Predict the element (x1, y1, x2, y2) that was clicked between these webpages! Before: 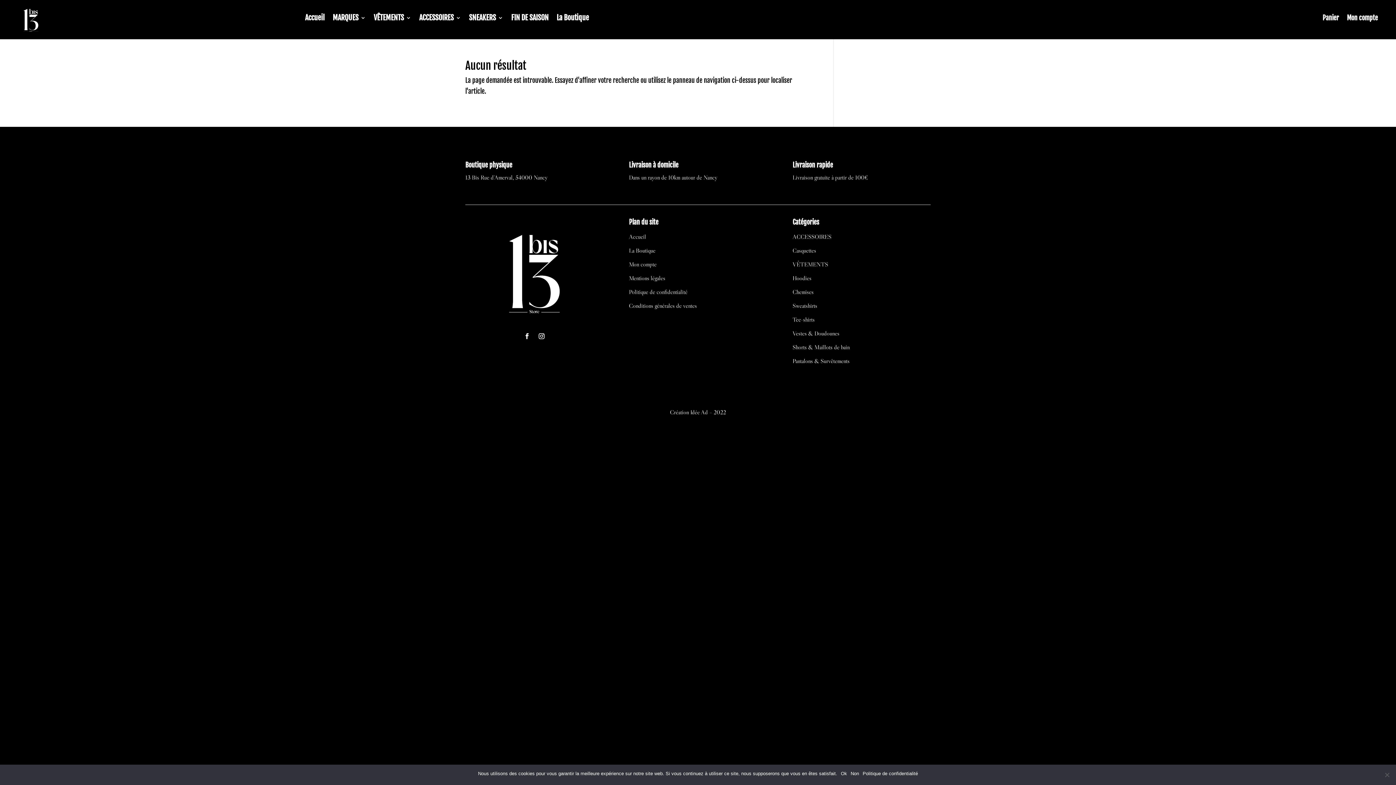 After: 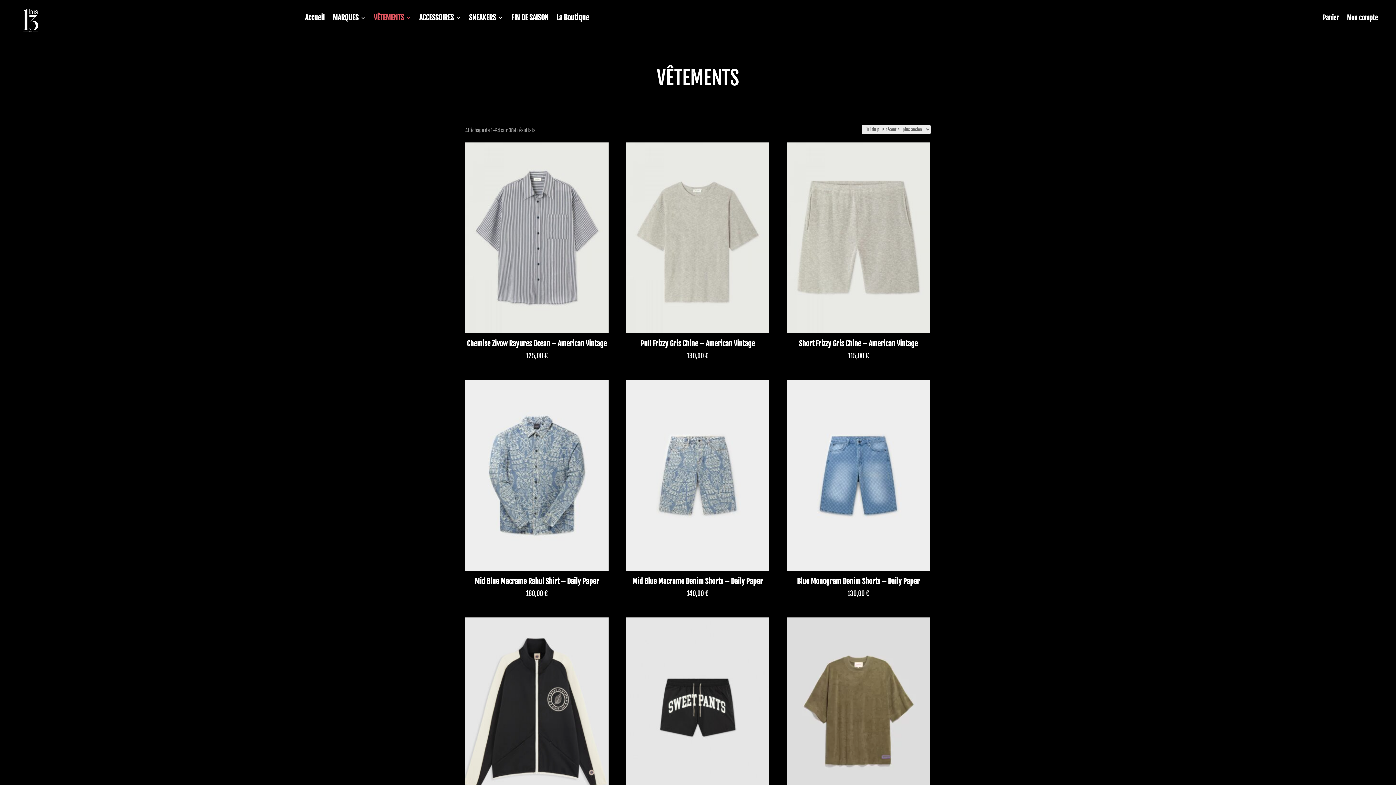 Action: label: VÊTEMENTS bbox: (792, 260, 828, 268)